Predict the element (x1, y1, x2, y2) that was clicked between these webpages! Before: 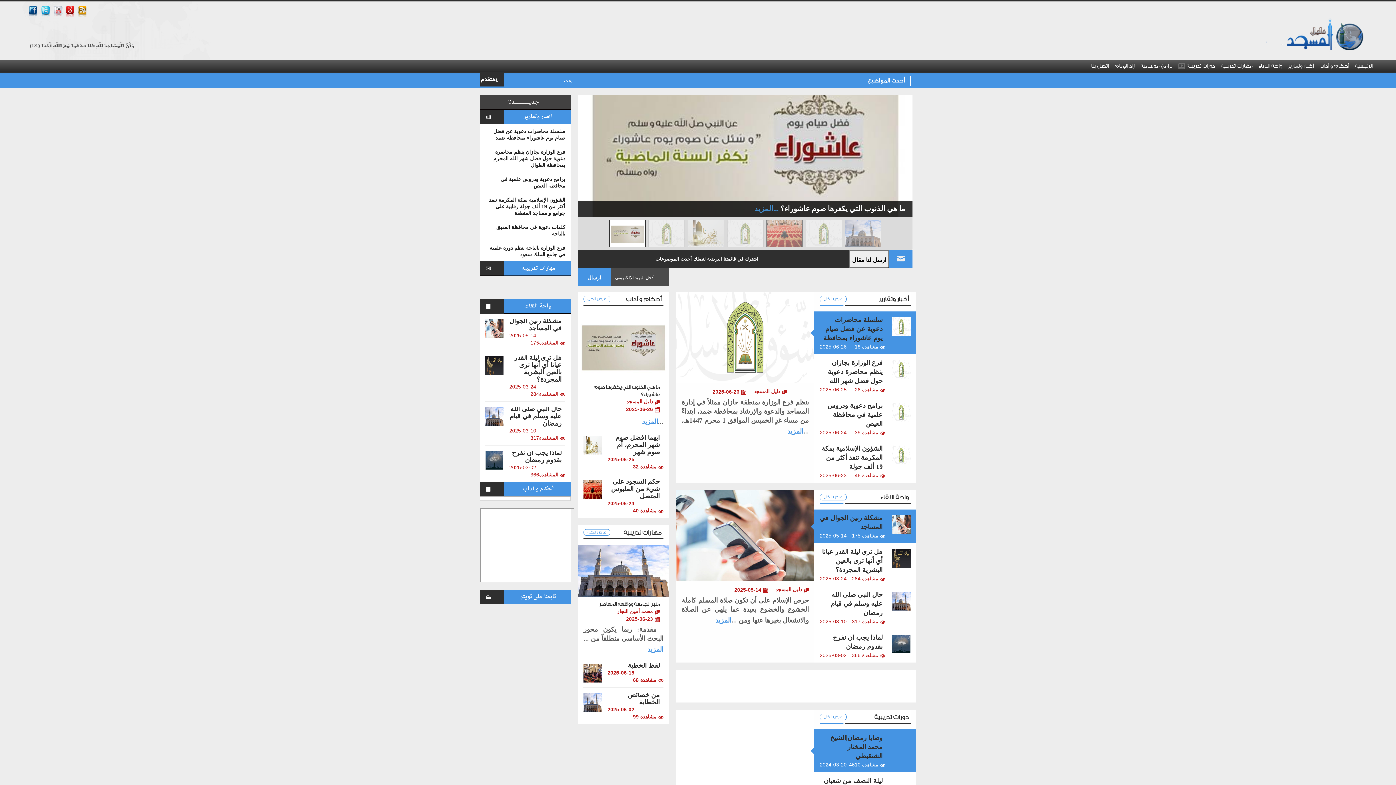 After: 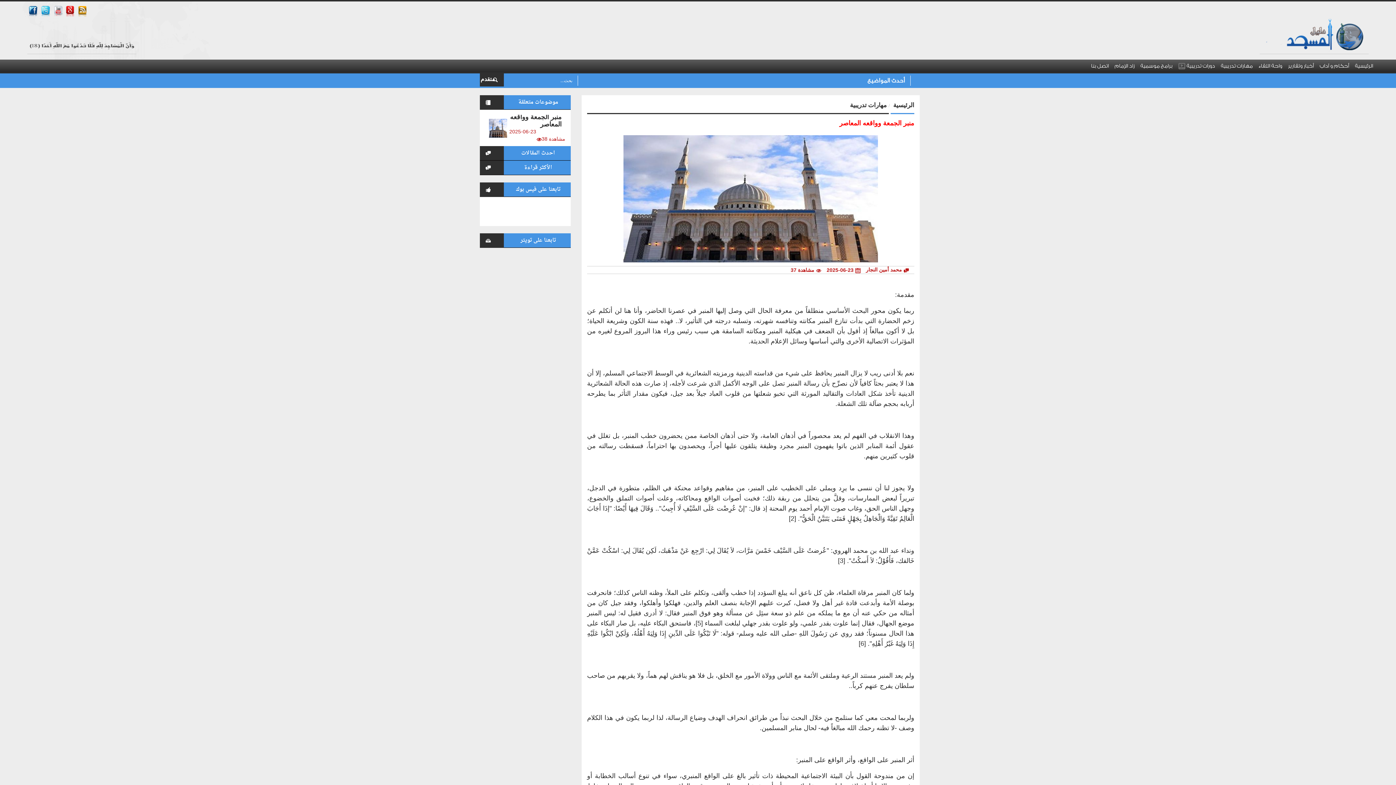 Action: bbox: (578, 545, 669, 596)